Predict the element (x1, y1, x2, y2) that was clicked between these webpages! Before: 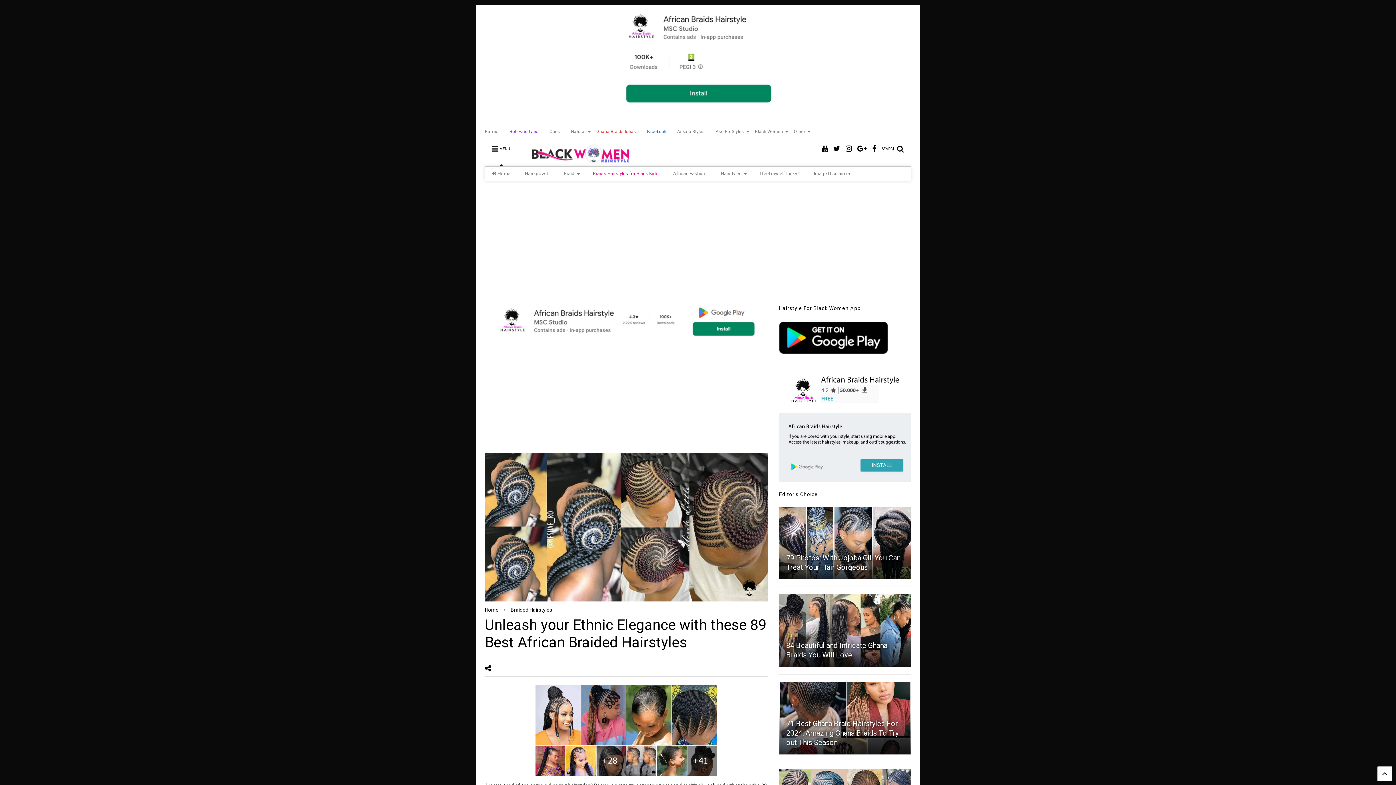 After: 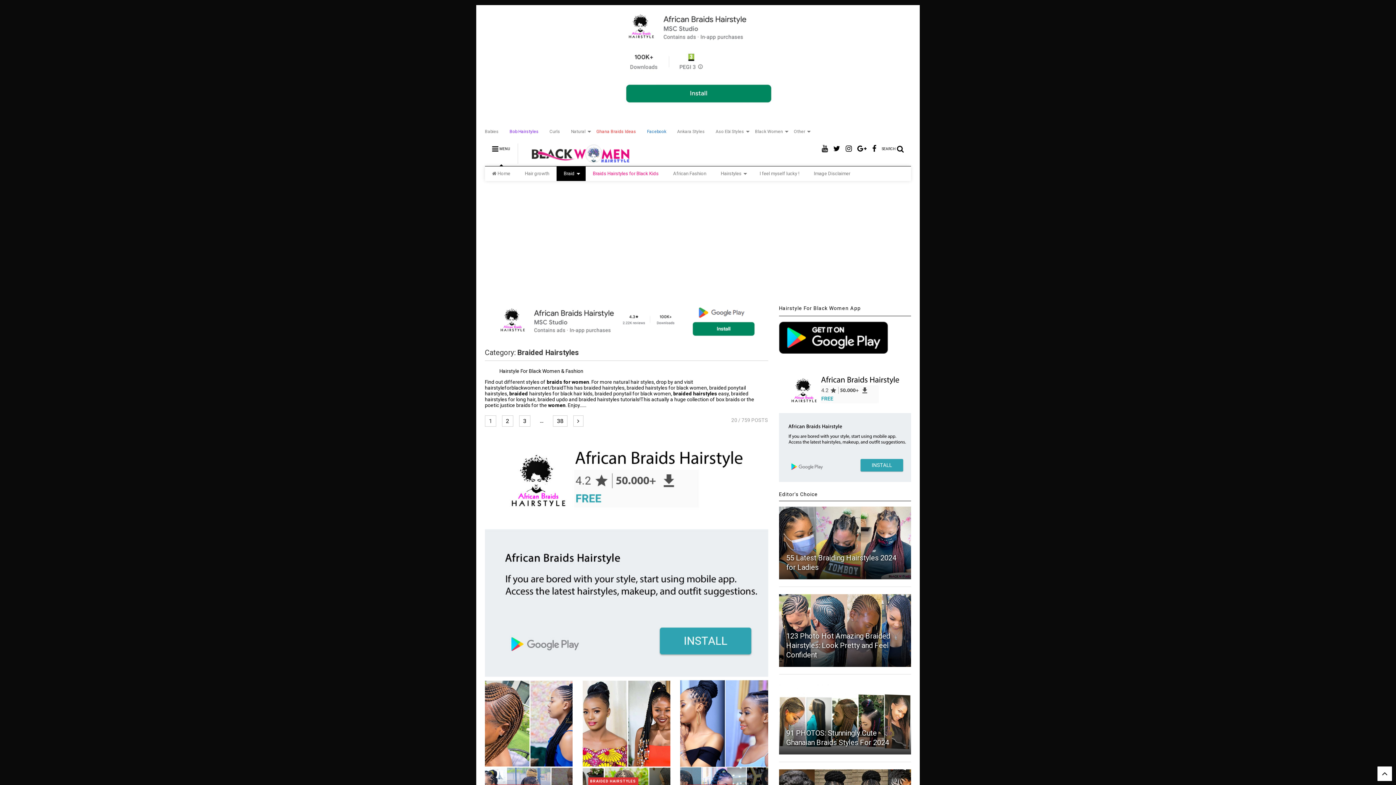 Action: bbox: (556, 166, 585, 181) label: Braid